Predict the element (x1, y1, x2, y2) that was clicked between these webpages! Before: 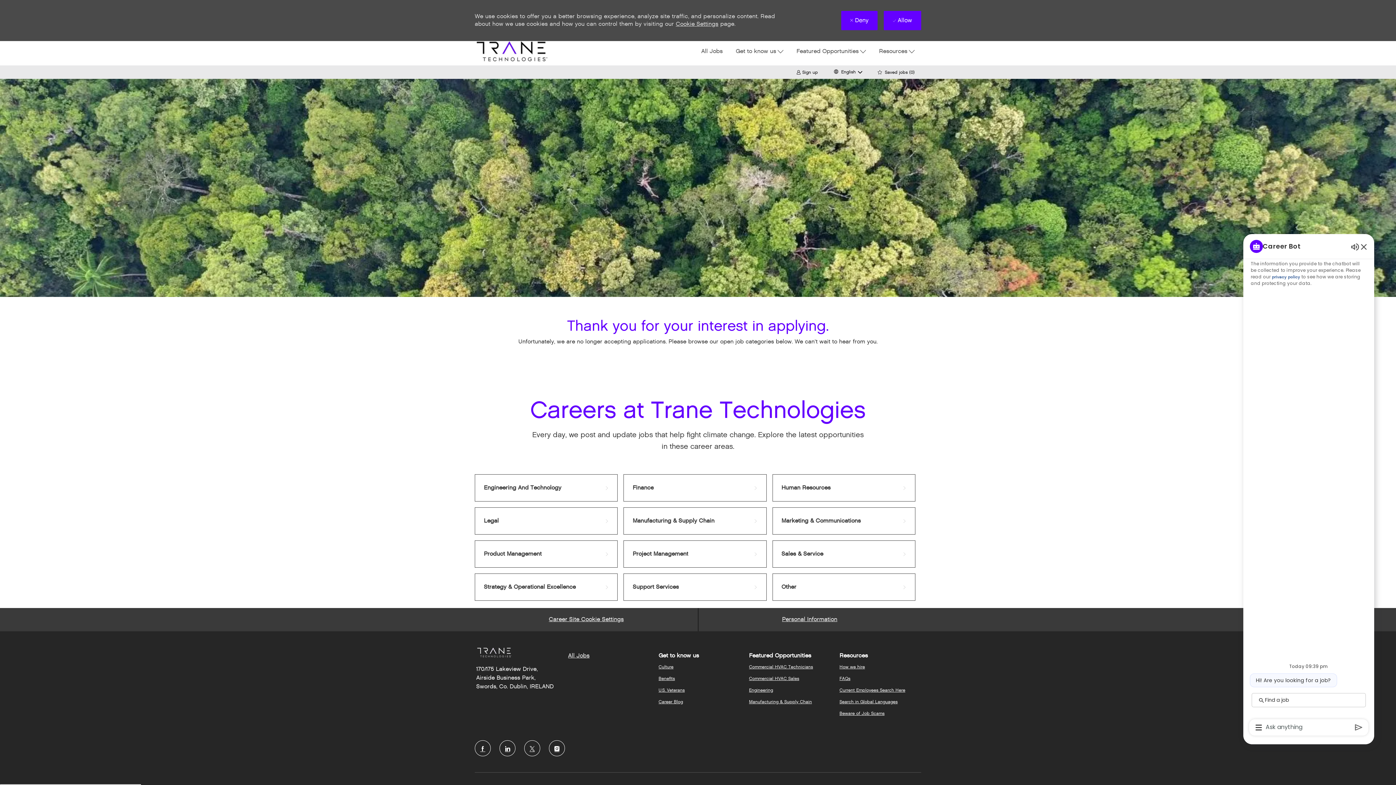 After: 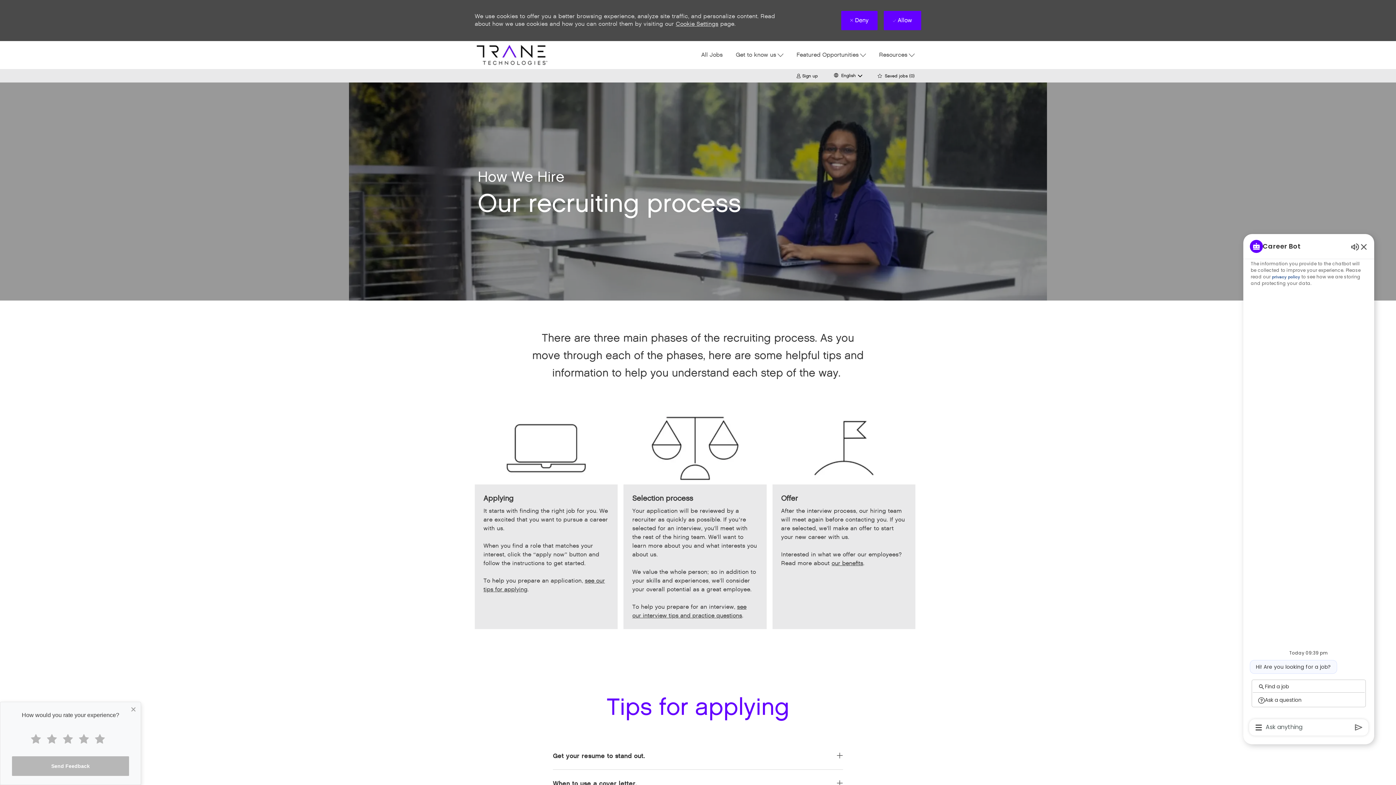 Action: label: How we hire bbox: (839, 664, 865, 670)